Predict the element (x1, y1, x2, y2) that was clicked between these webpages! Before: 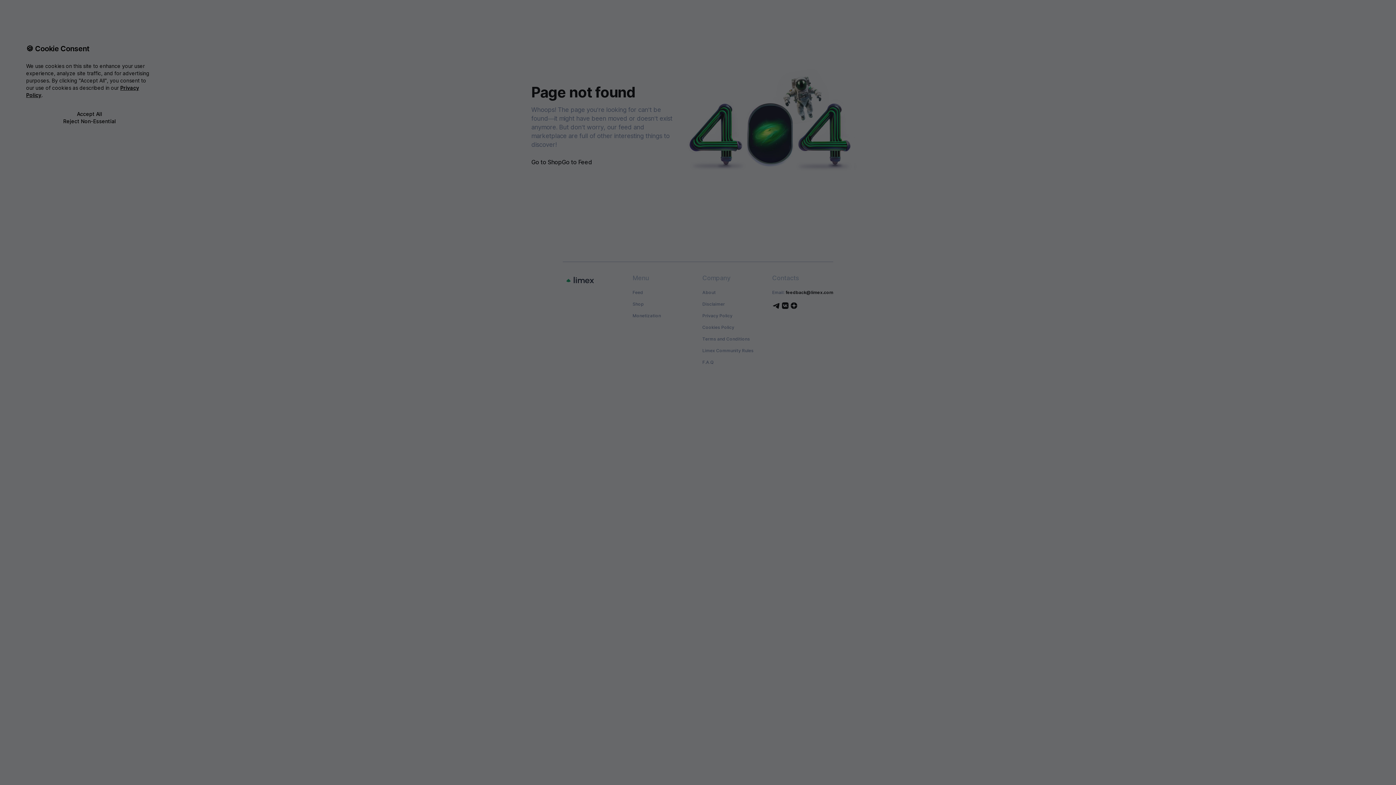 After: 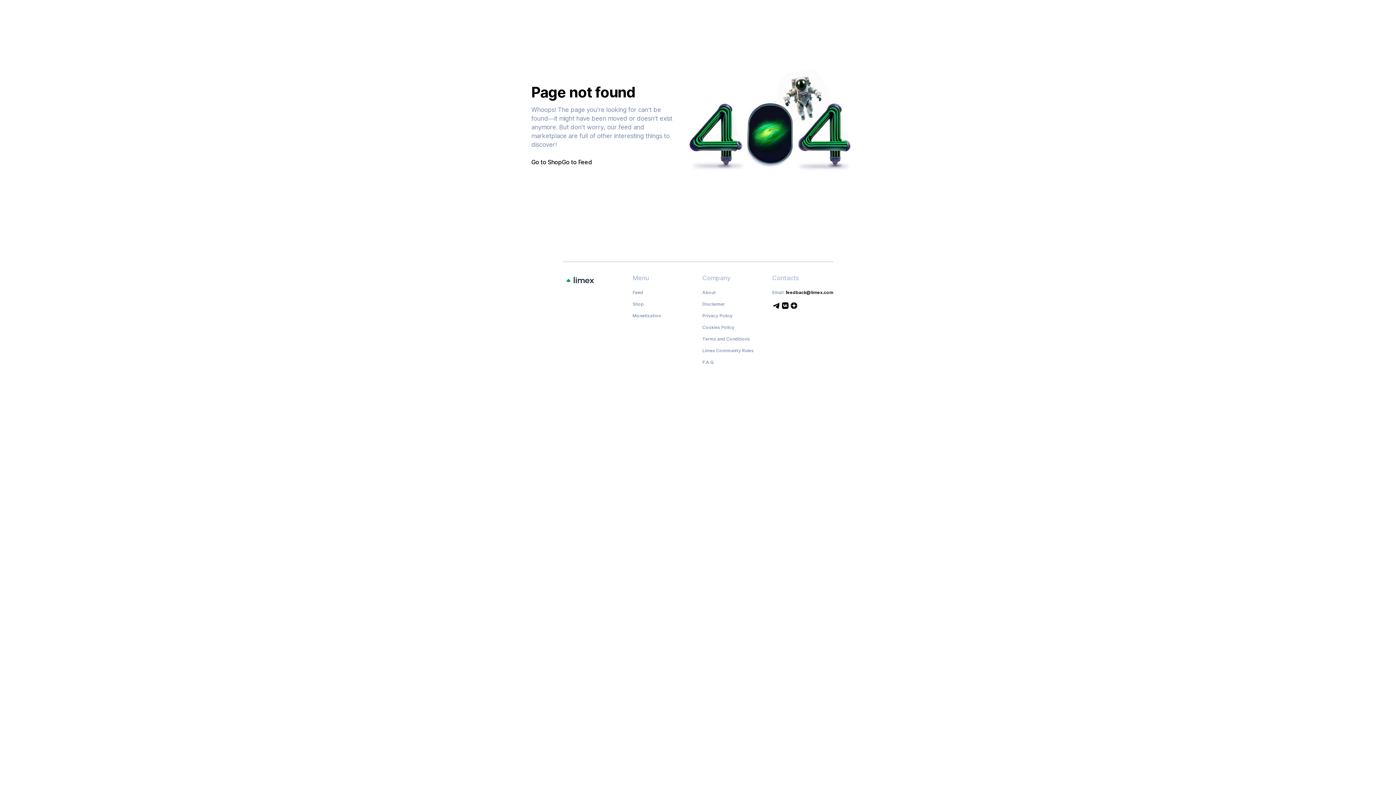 Action: label: Accept All bbox: (26, 110, 153, 117)